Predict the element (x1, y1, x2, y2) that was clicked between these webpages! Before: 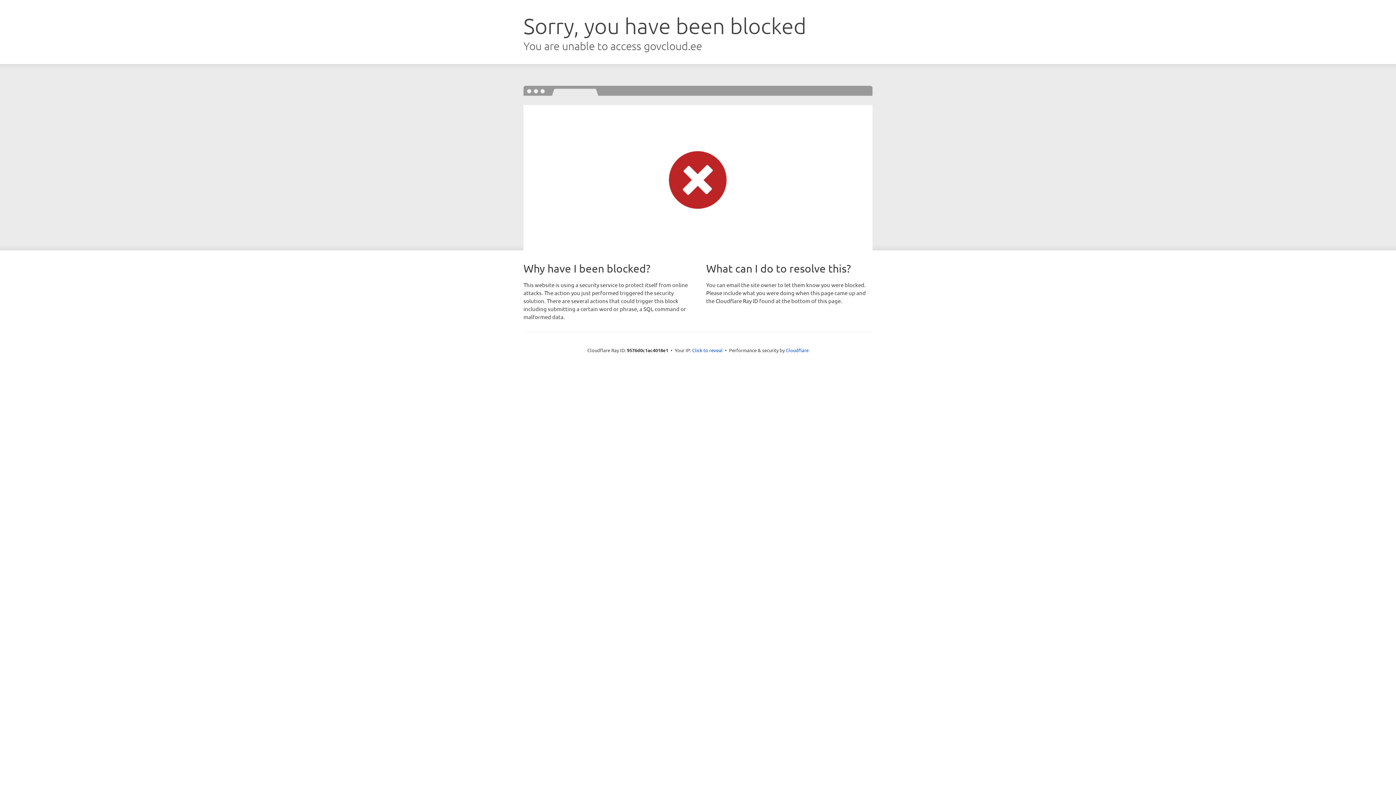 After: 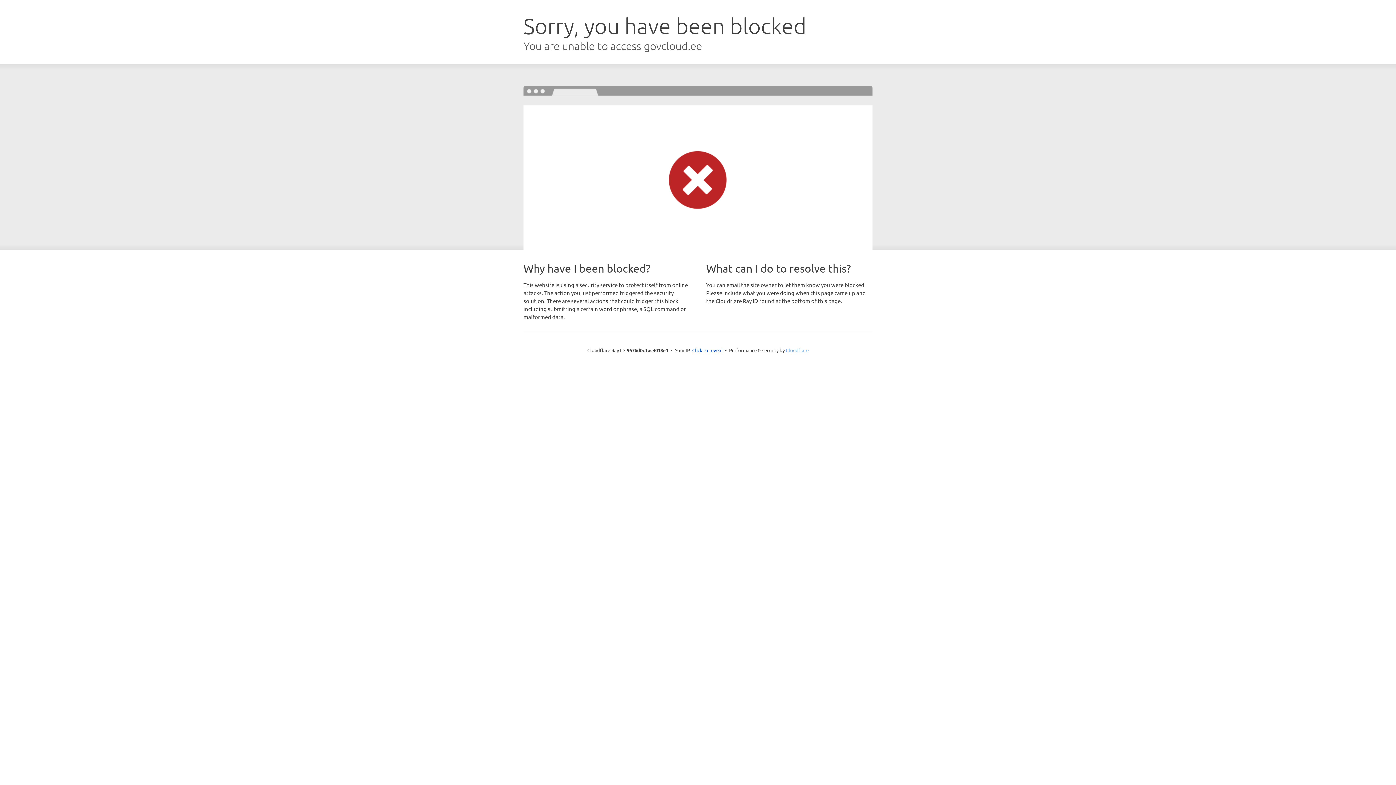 Action: bbox: (786, 347, 808, 353) label: Cloudflare